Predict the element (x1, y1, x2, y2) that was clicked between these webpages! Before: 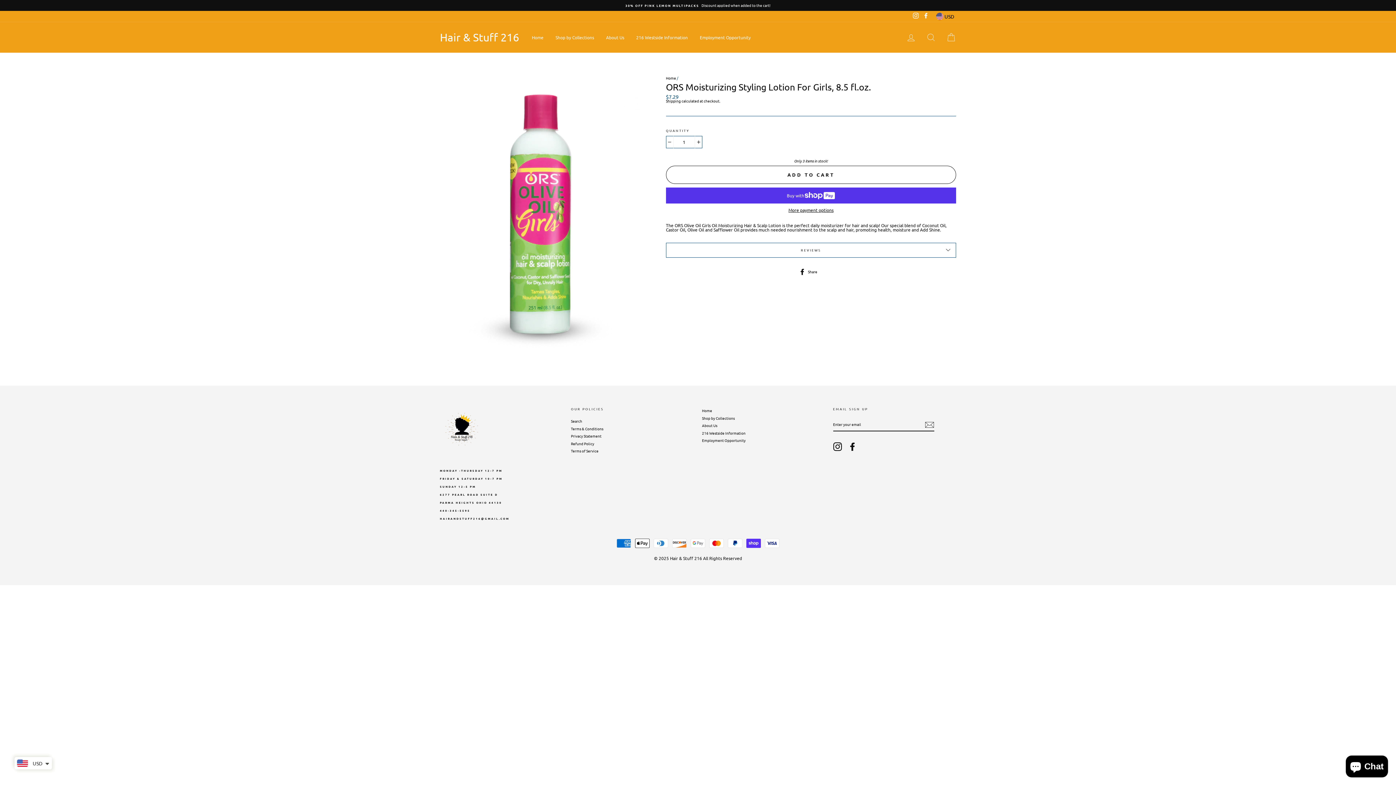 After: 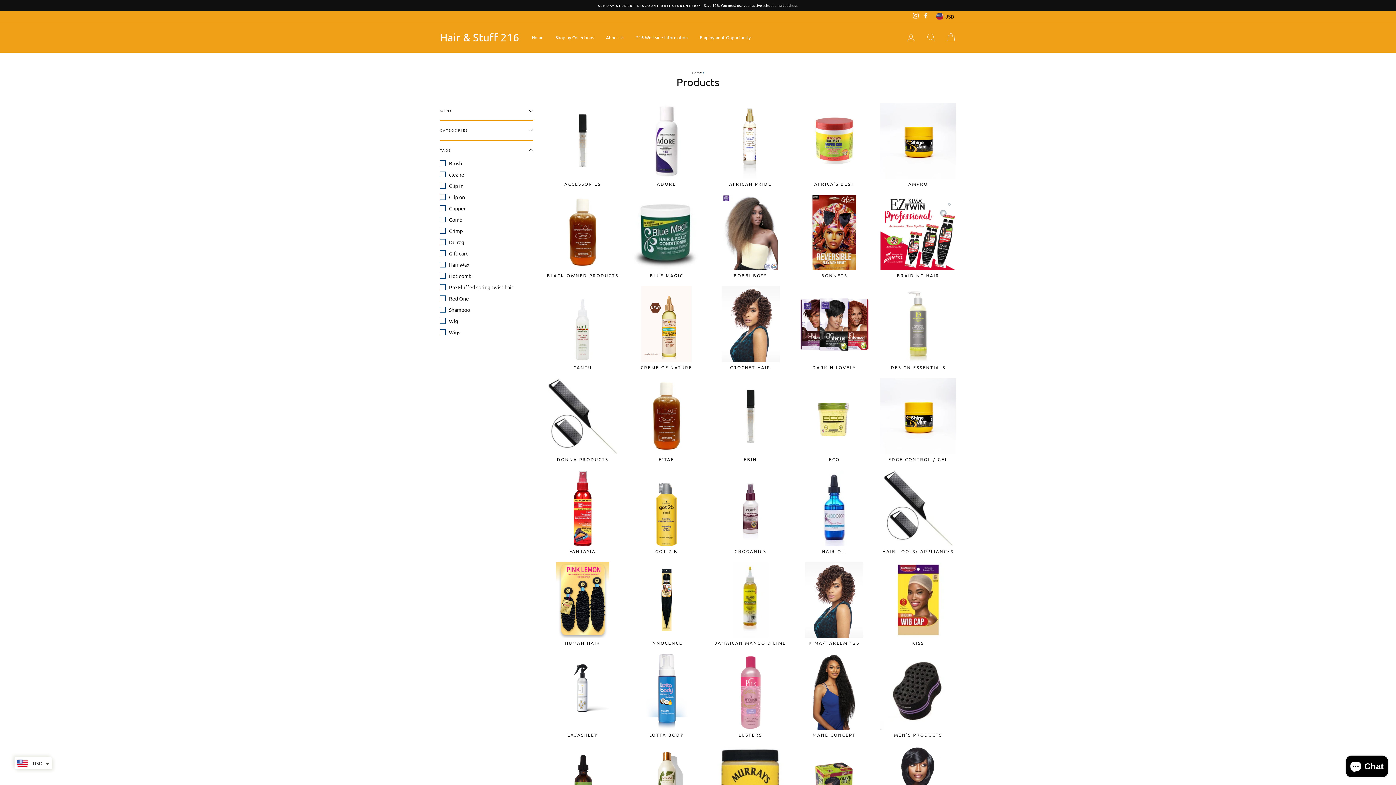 Action: label: Shop by Collections bbox: (702, 415, 734, 421)